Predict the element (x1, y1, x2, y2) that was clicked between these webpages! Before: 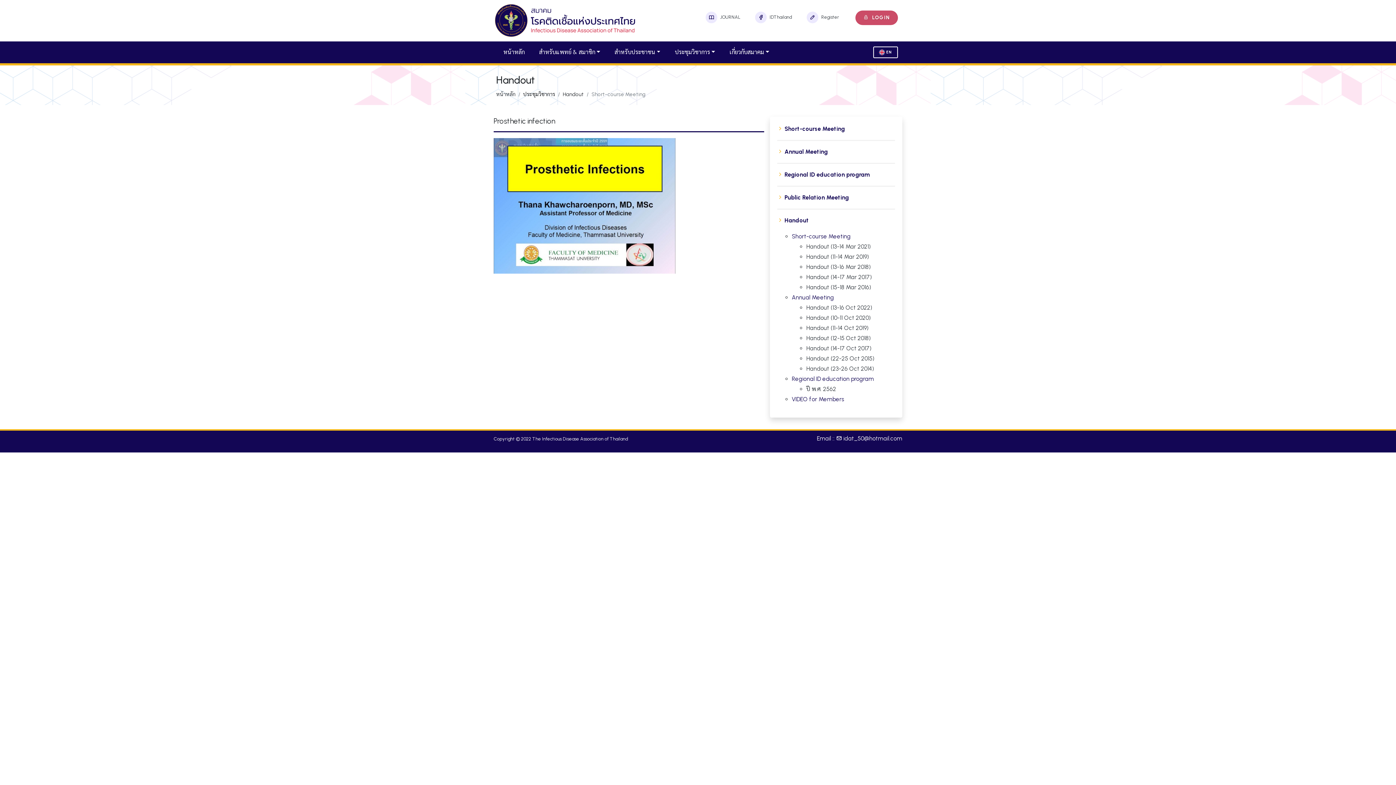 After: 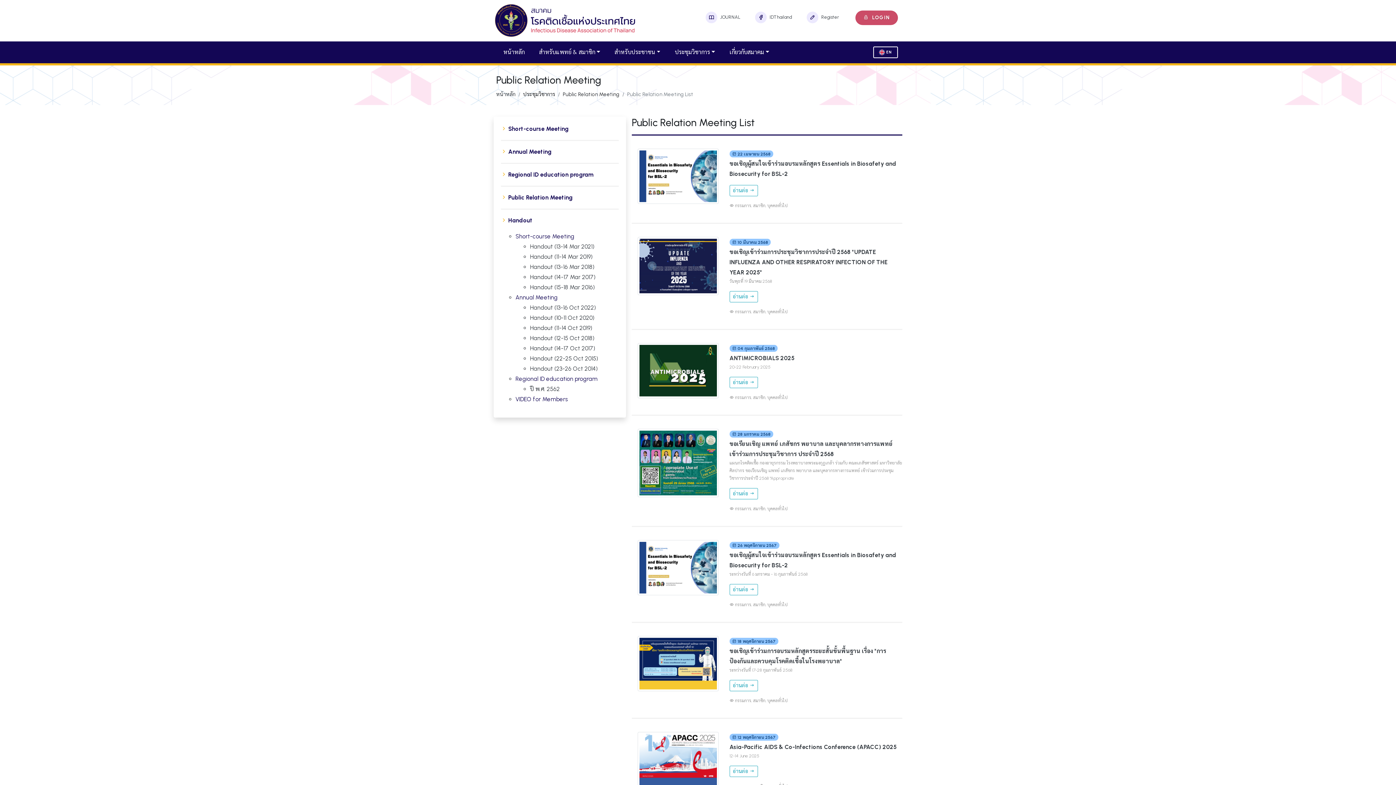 Action: bbox: (784, 194, 849, 201) label: Public Relation Meeting